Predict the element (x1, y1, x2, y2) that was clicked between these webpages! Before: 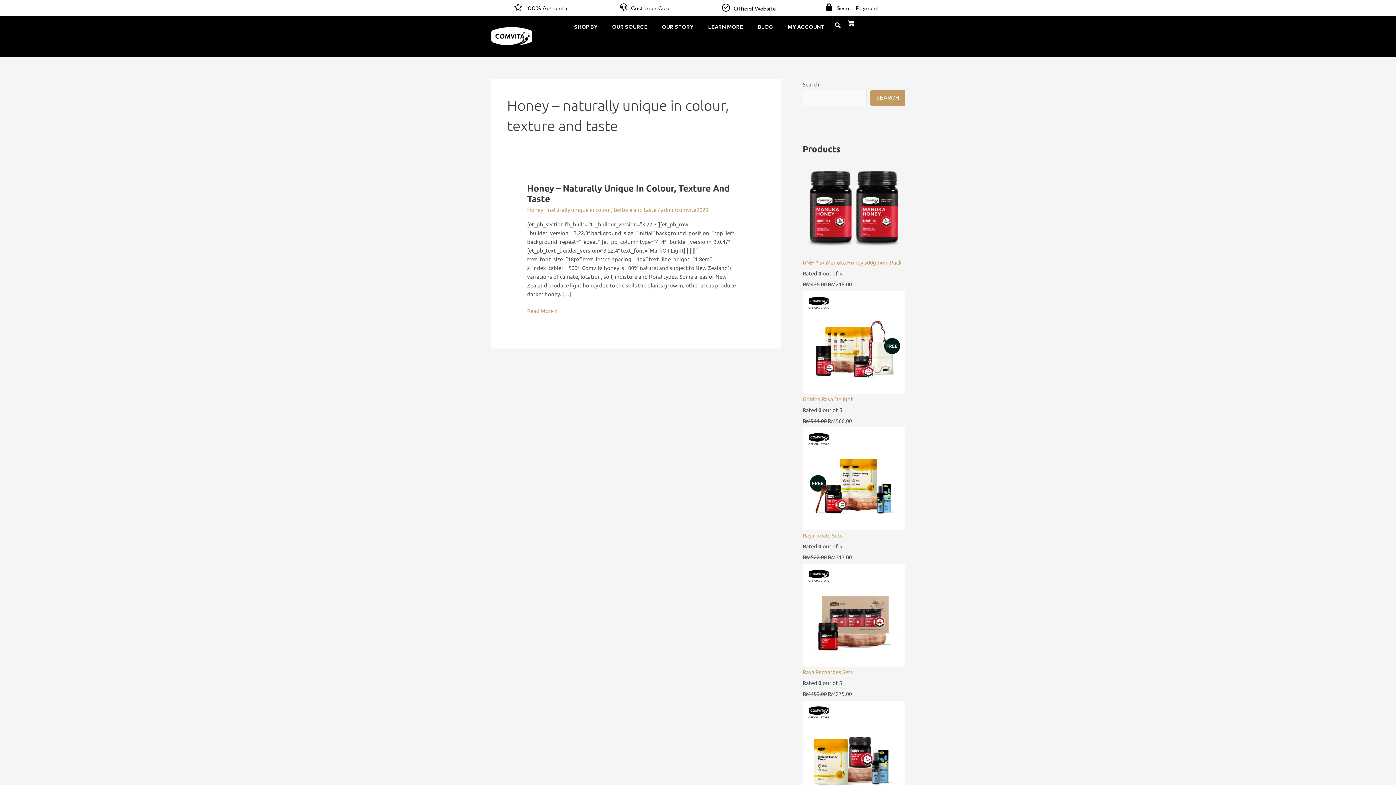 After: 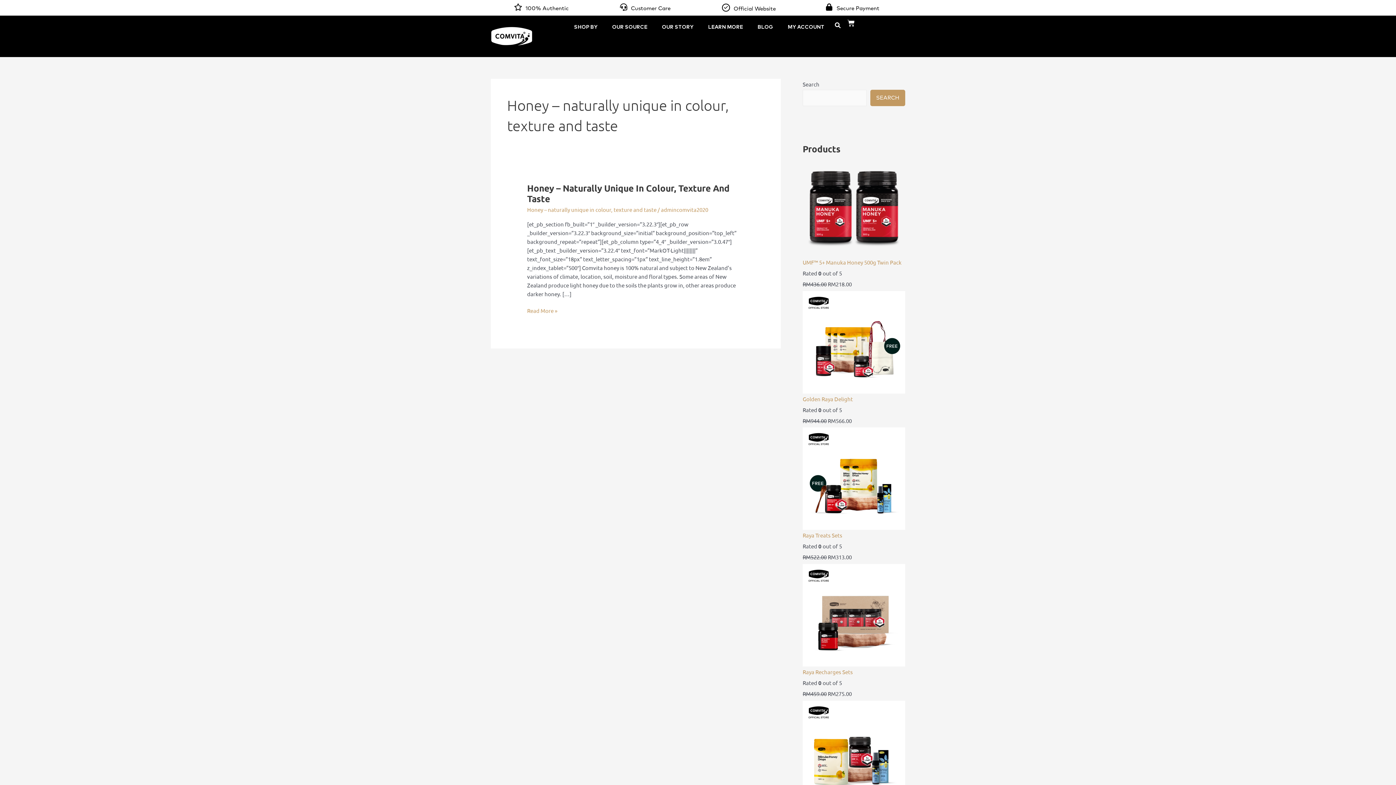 Action: label: Honey – naturally unique in colour, texture and taste bbox: (527, 206, 656, 213)